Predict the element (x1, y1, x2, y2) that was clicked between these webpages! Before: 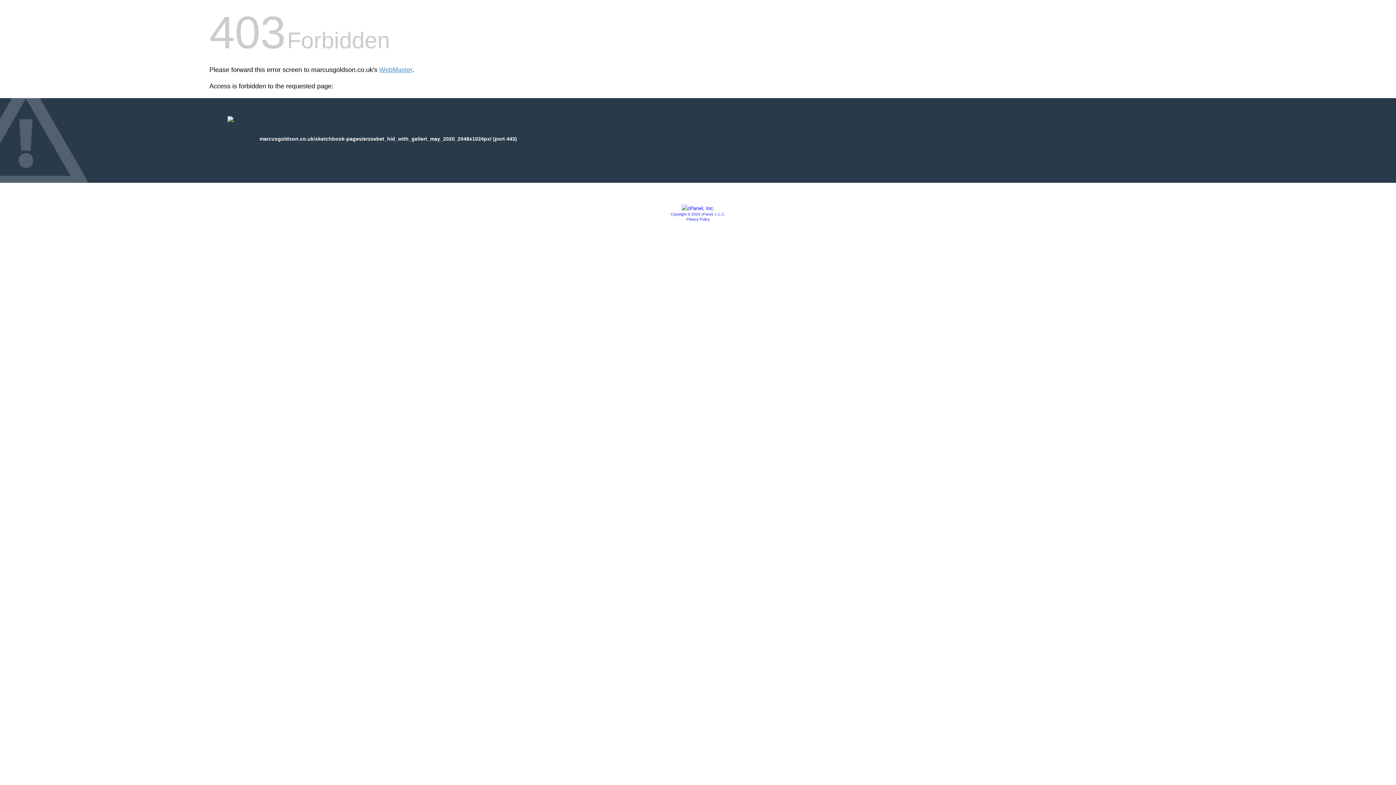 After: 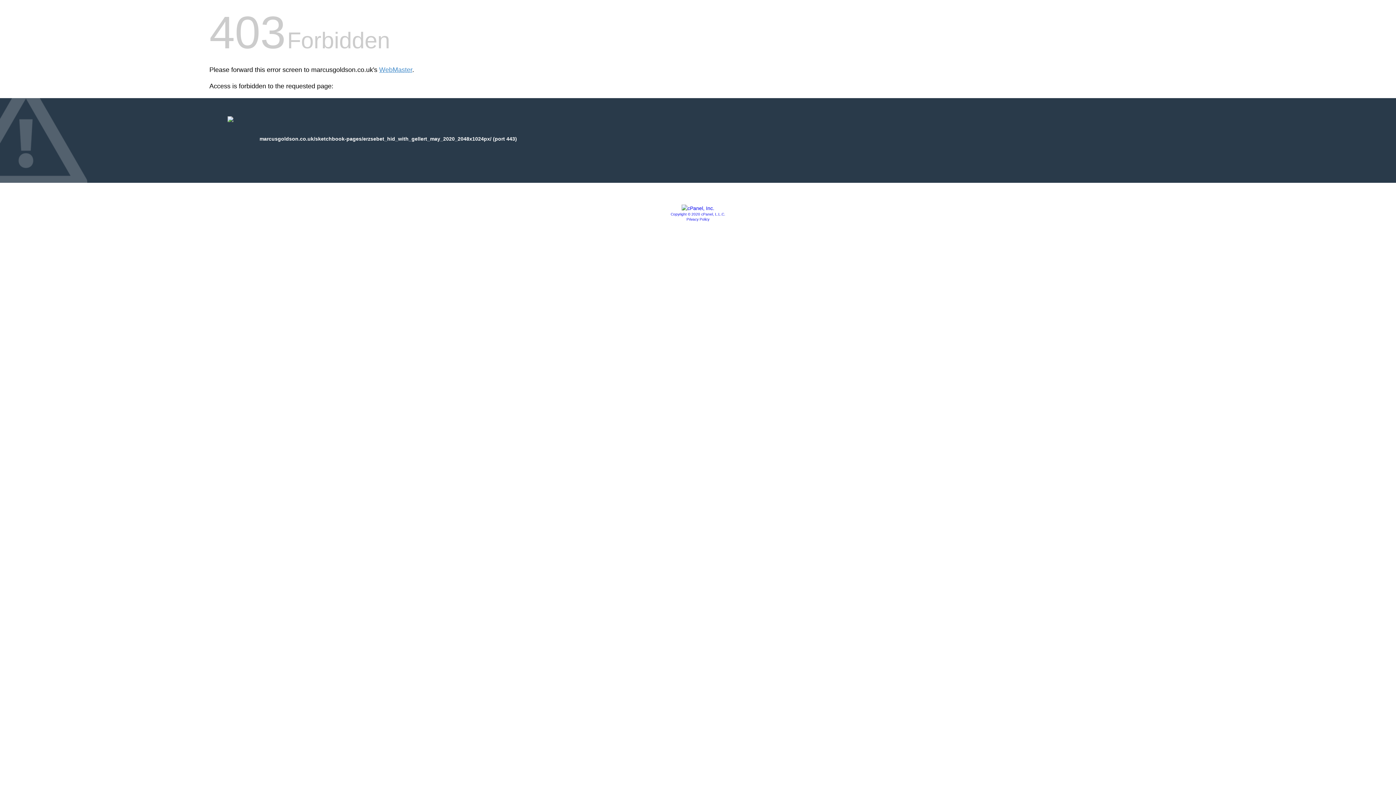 Action: label: Privacy Policy bbox: (686, 217, 709, 221)